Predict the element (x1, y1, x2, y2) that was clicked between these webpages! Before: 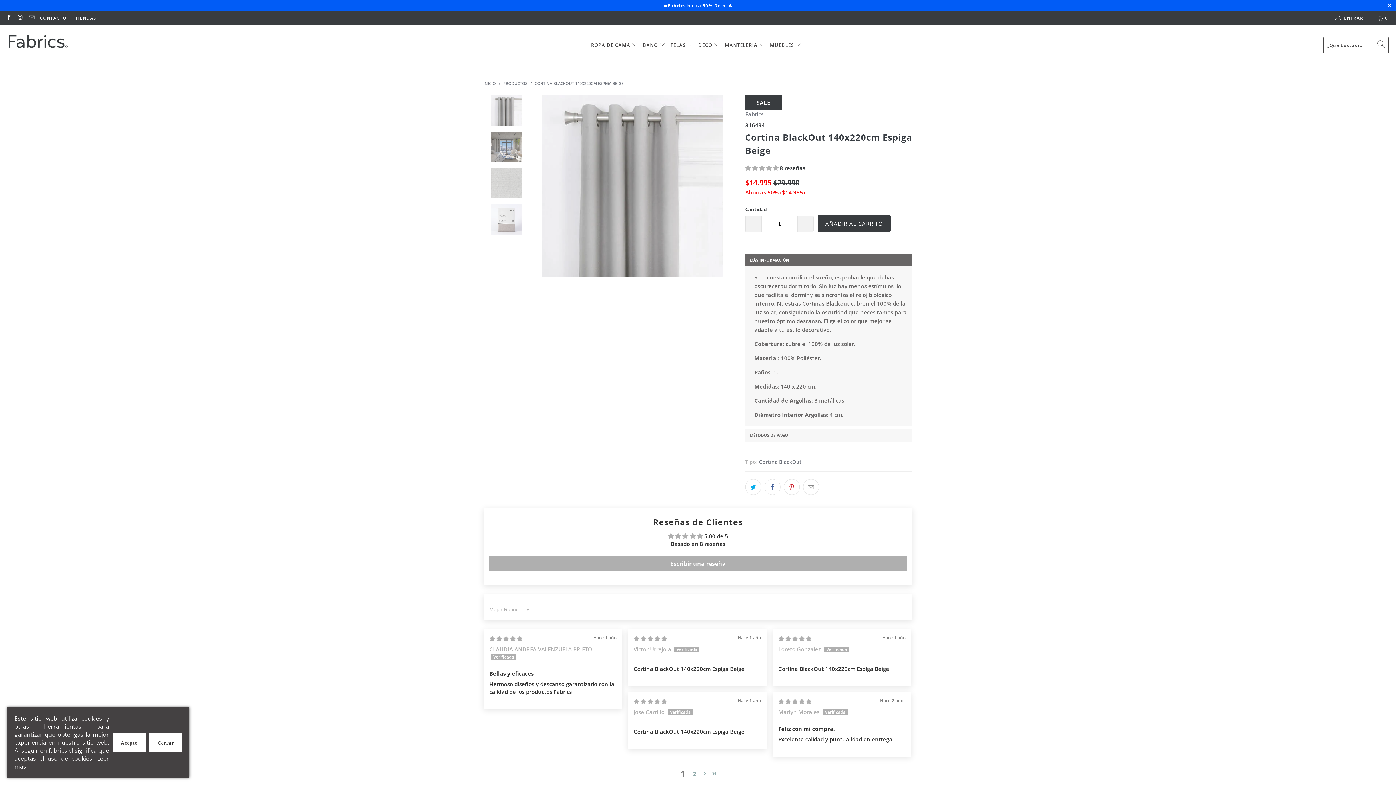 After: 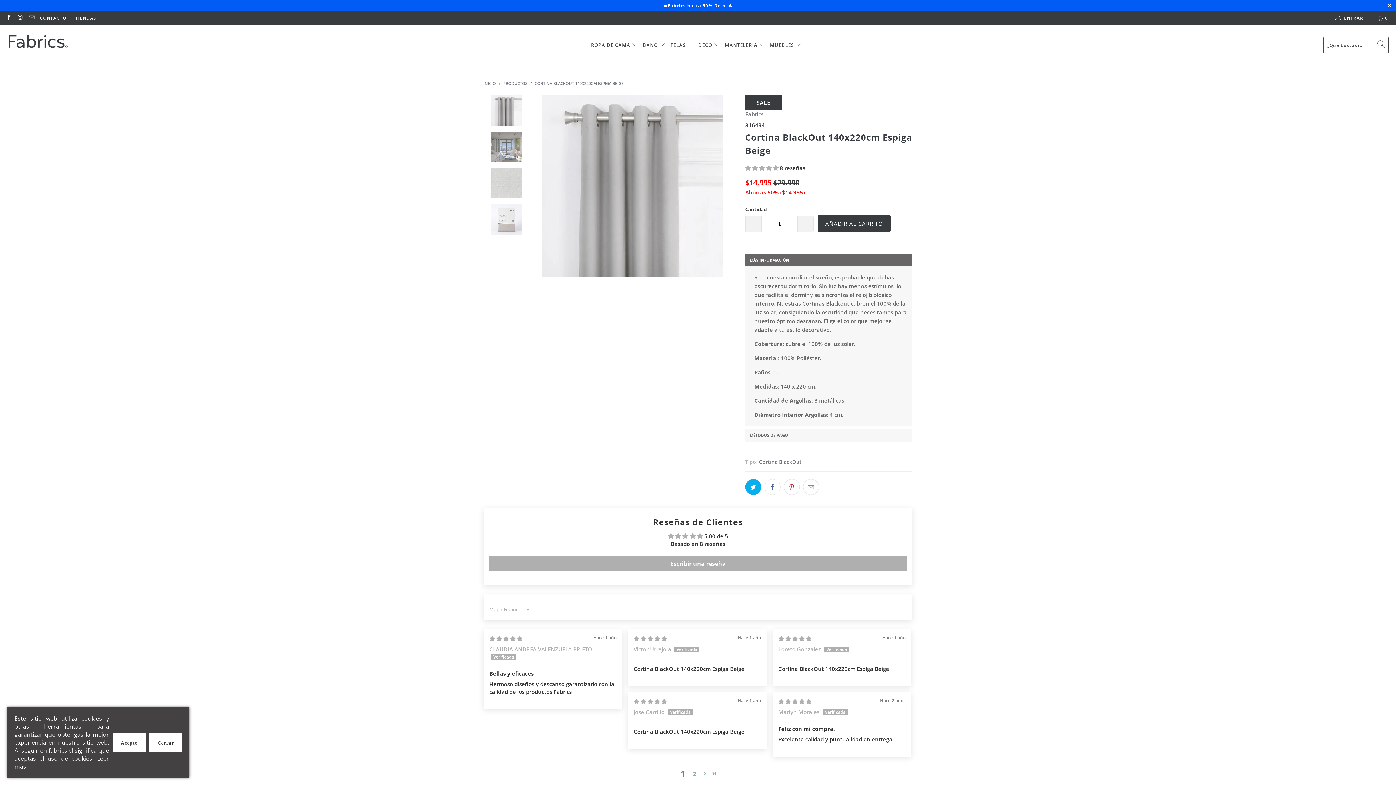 Action: bbox: (745, 479, 761, 495)